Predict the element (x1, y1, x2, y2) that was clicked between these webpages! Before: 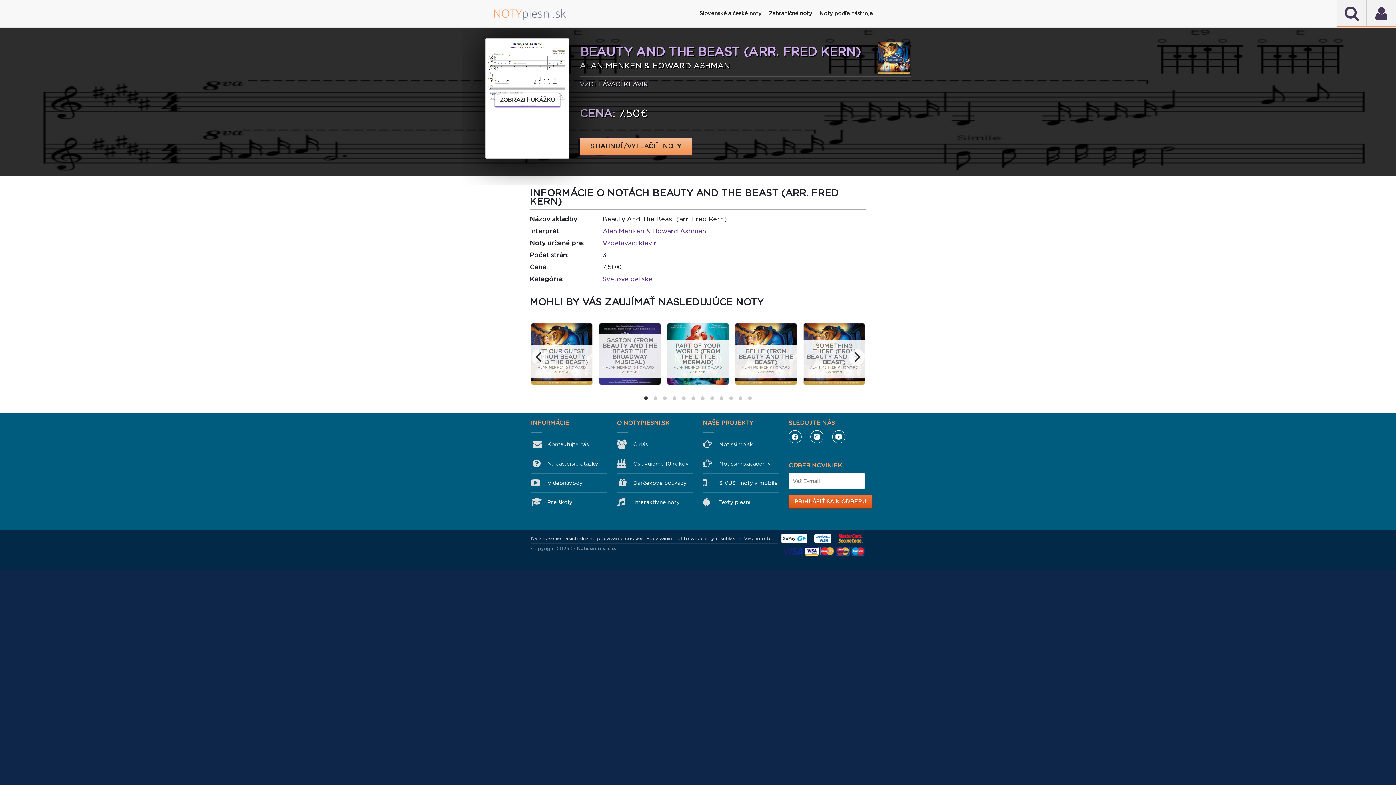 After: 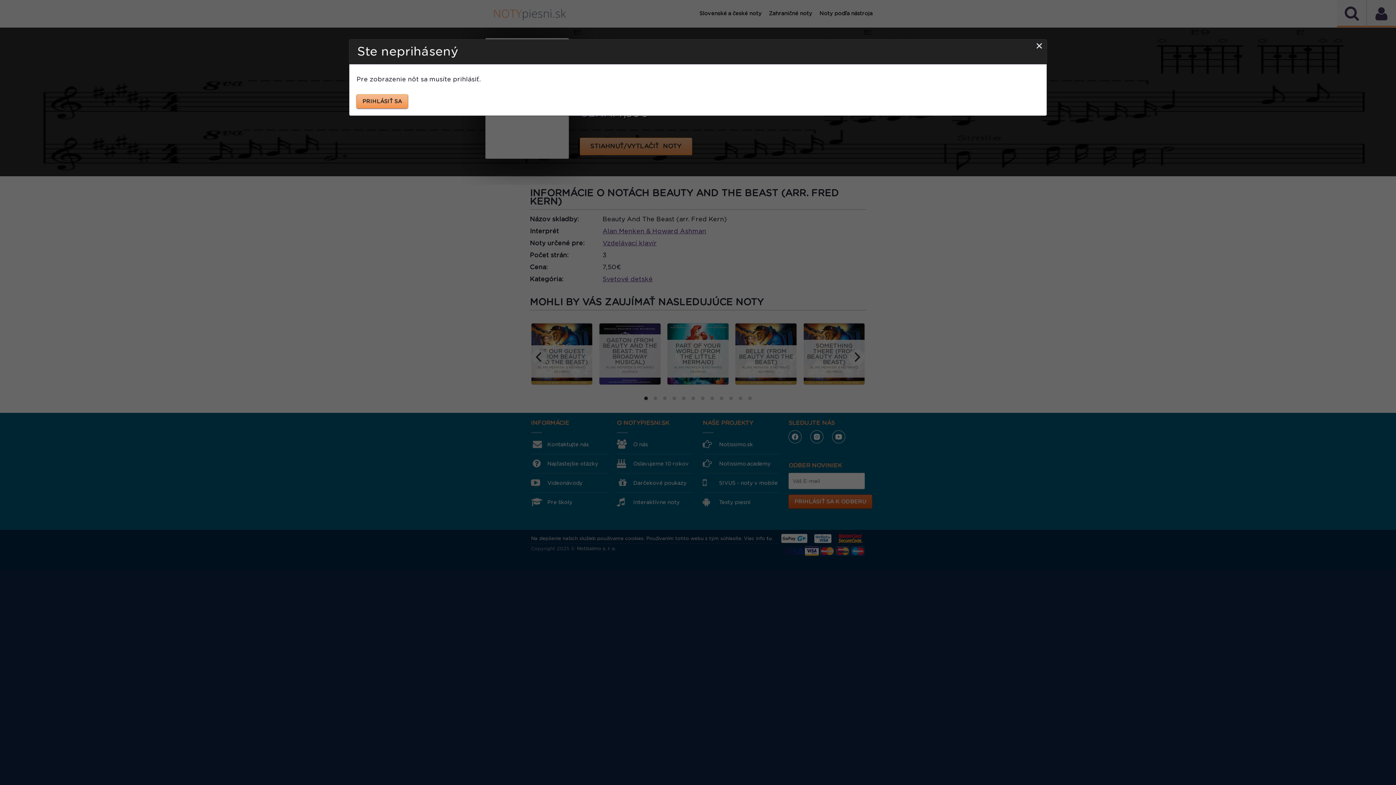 Action: bbox: (580, 137, 692, 155) label:    STIAHNUŤ/VYTLAČIŤ  NOTY   